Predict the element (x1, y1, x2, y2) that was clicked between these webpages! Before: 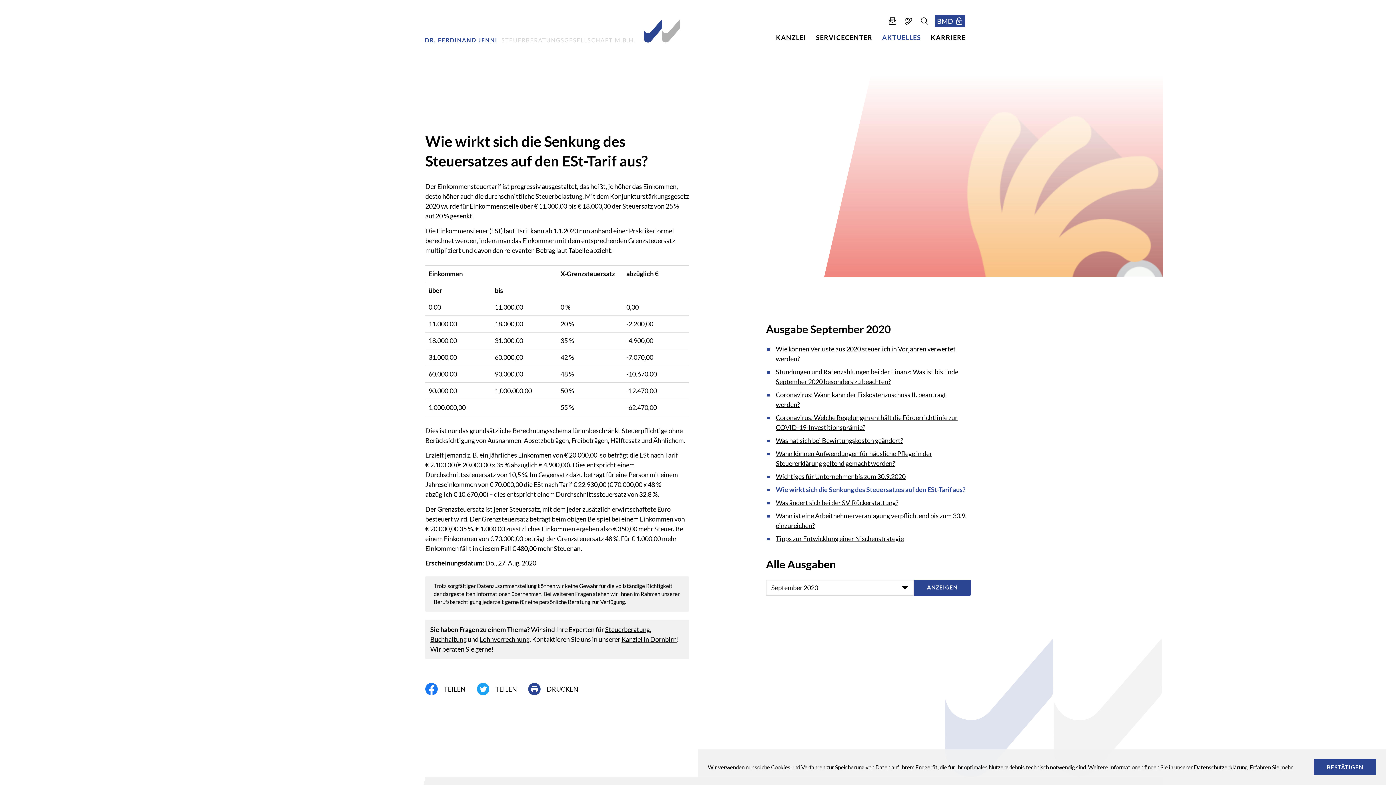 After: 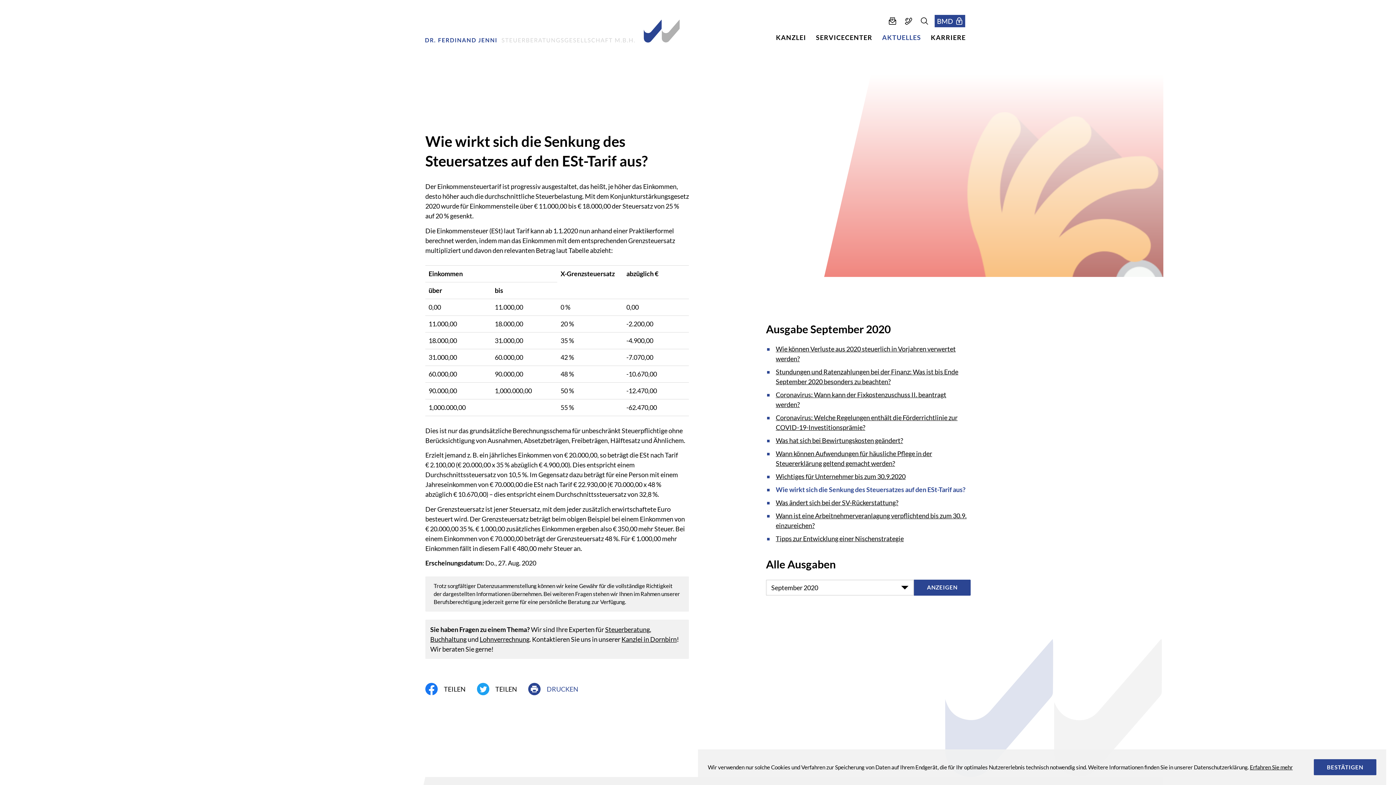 Action: bbox: (528, 681, 589, 697) label: print_title_long